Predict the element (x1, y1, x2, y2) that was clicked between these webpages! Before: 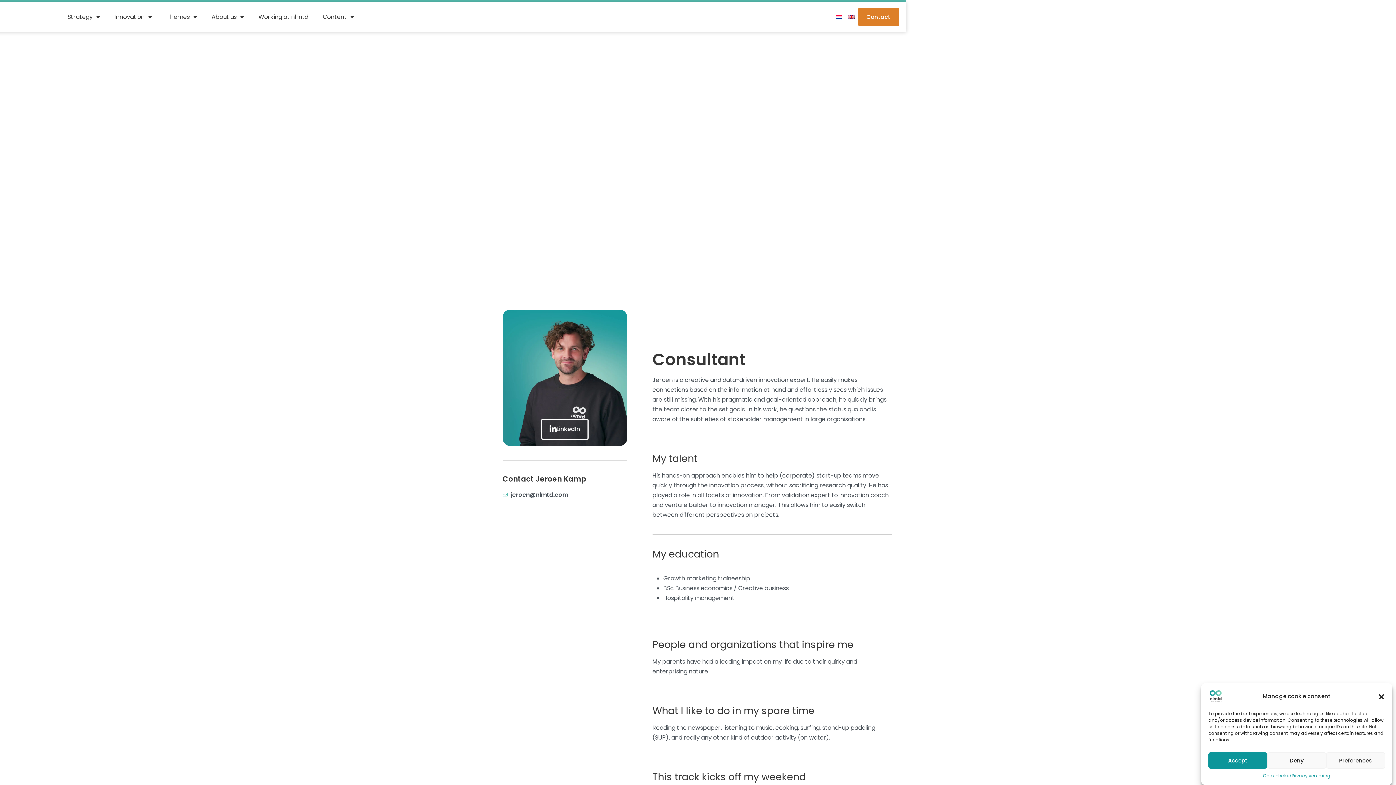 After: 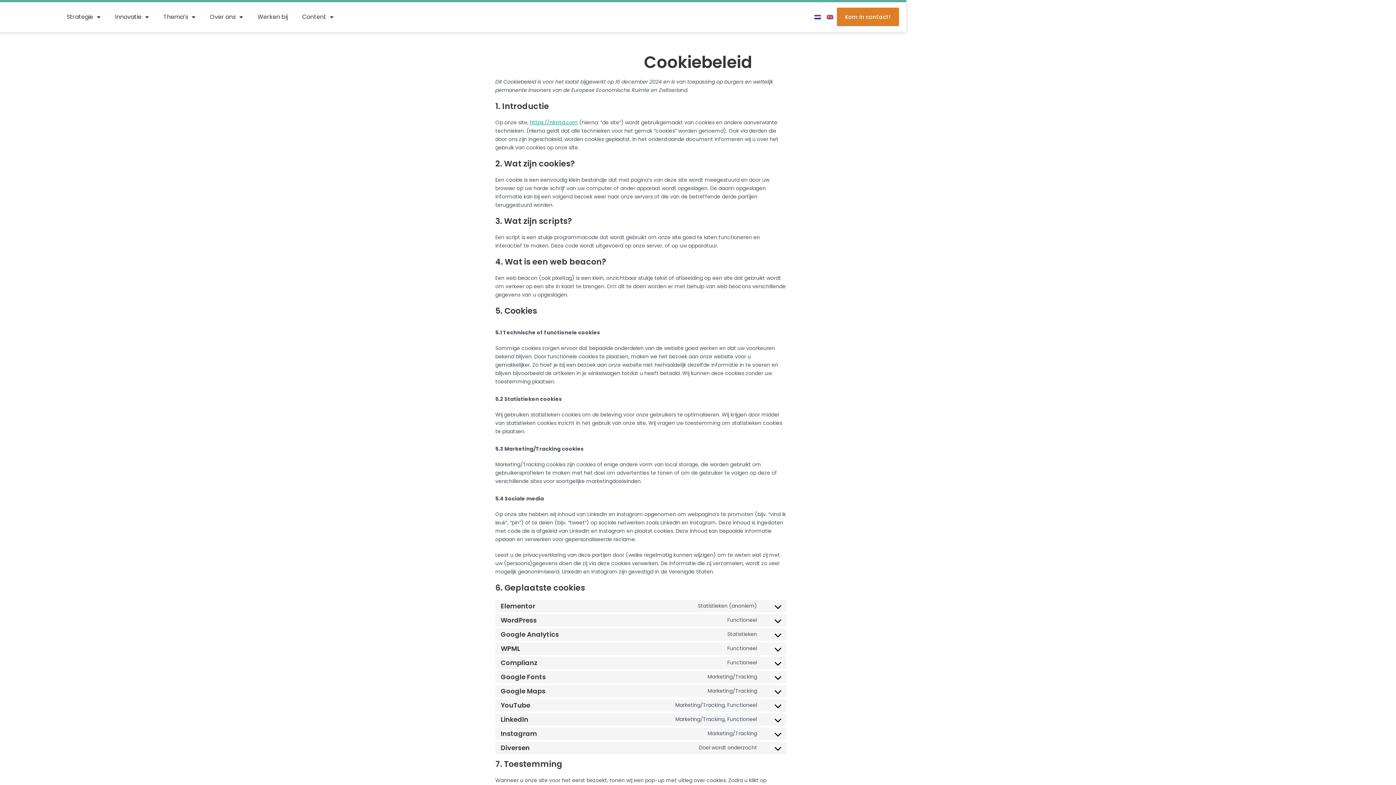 Action: bbox: (1263, 772, 1291, 780) label: Cookiebeleid